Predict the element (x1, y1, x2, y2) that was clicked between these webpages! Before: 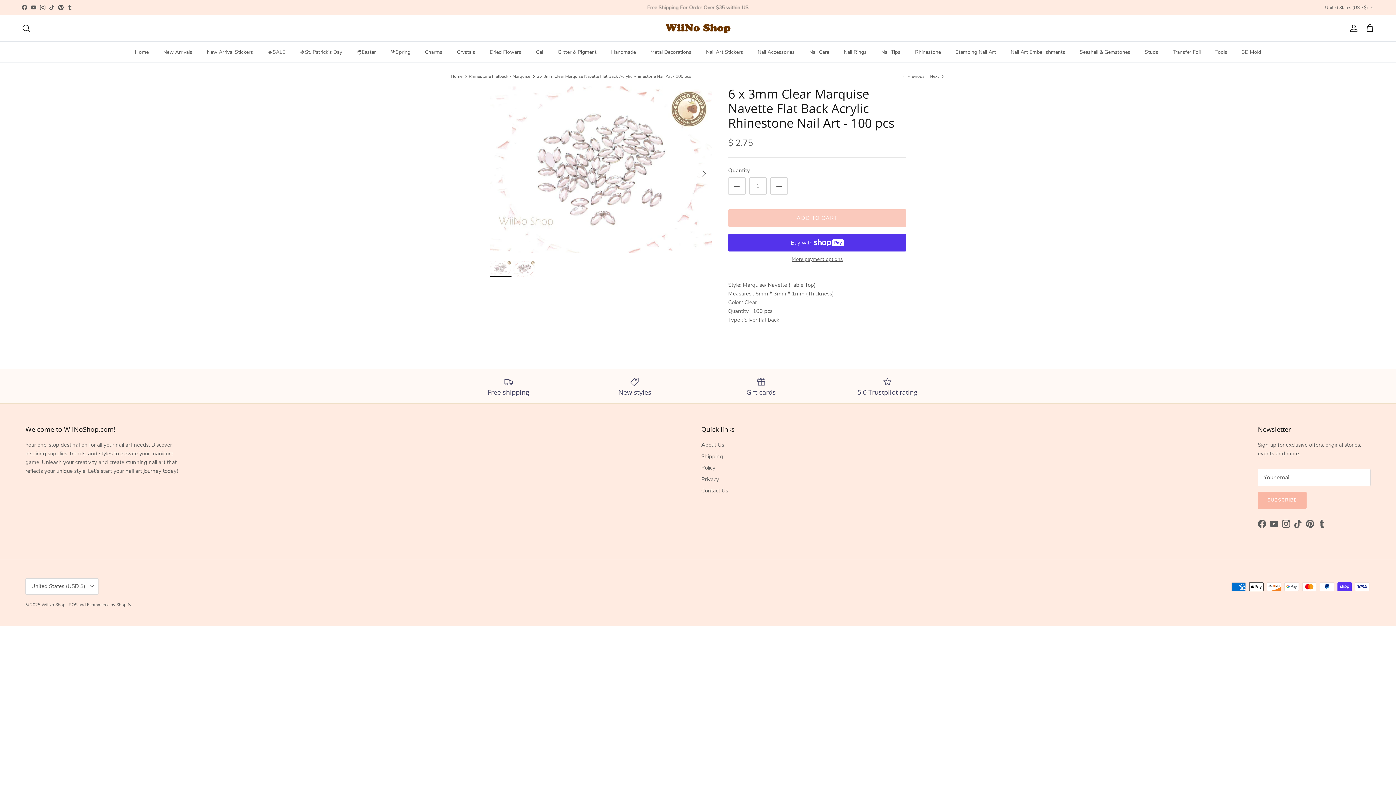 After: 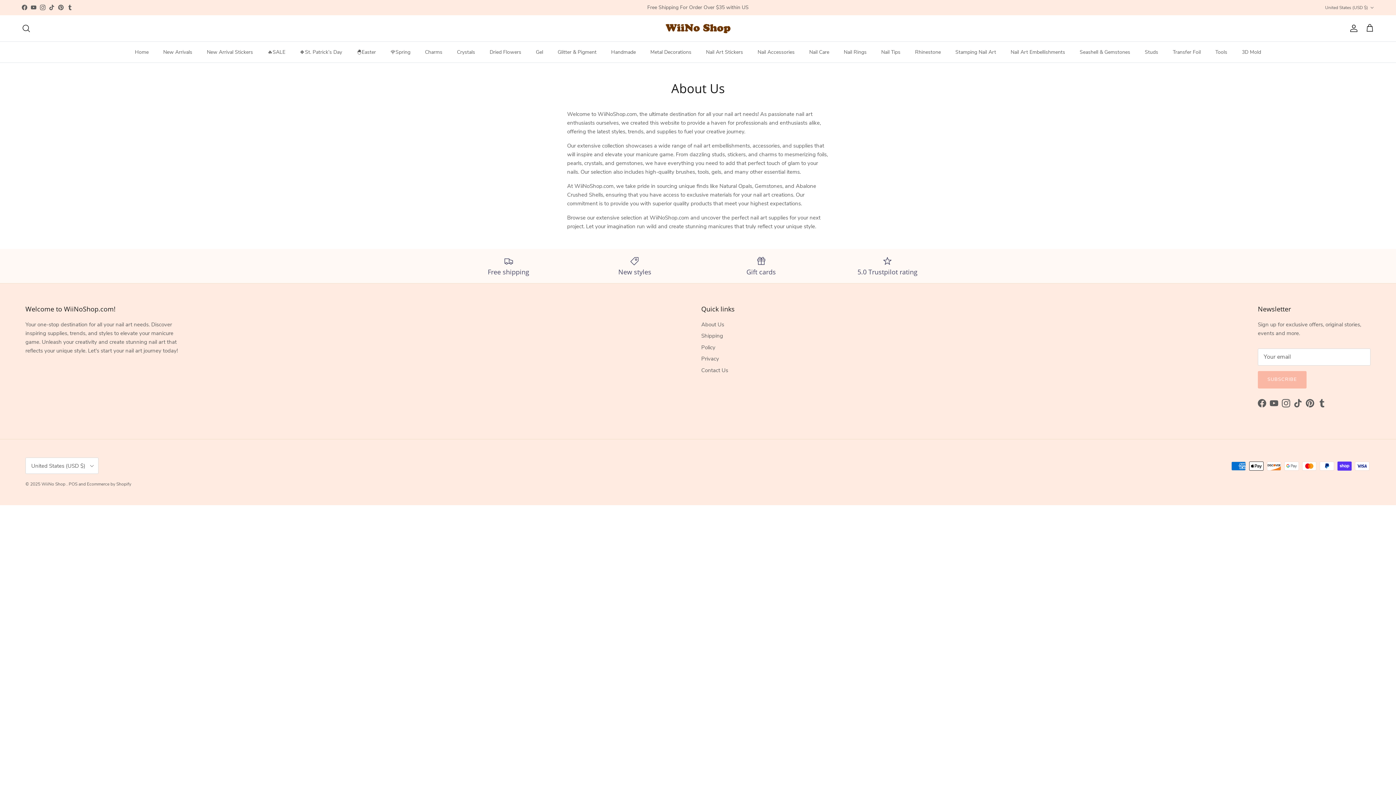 Action: bbox: (701, 441, 724, 448) label: About Us